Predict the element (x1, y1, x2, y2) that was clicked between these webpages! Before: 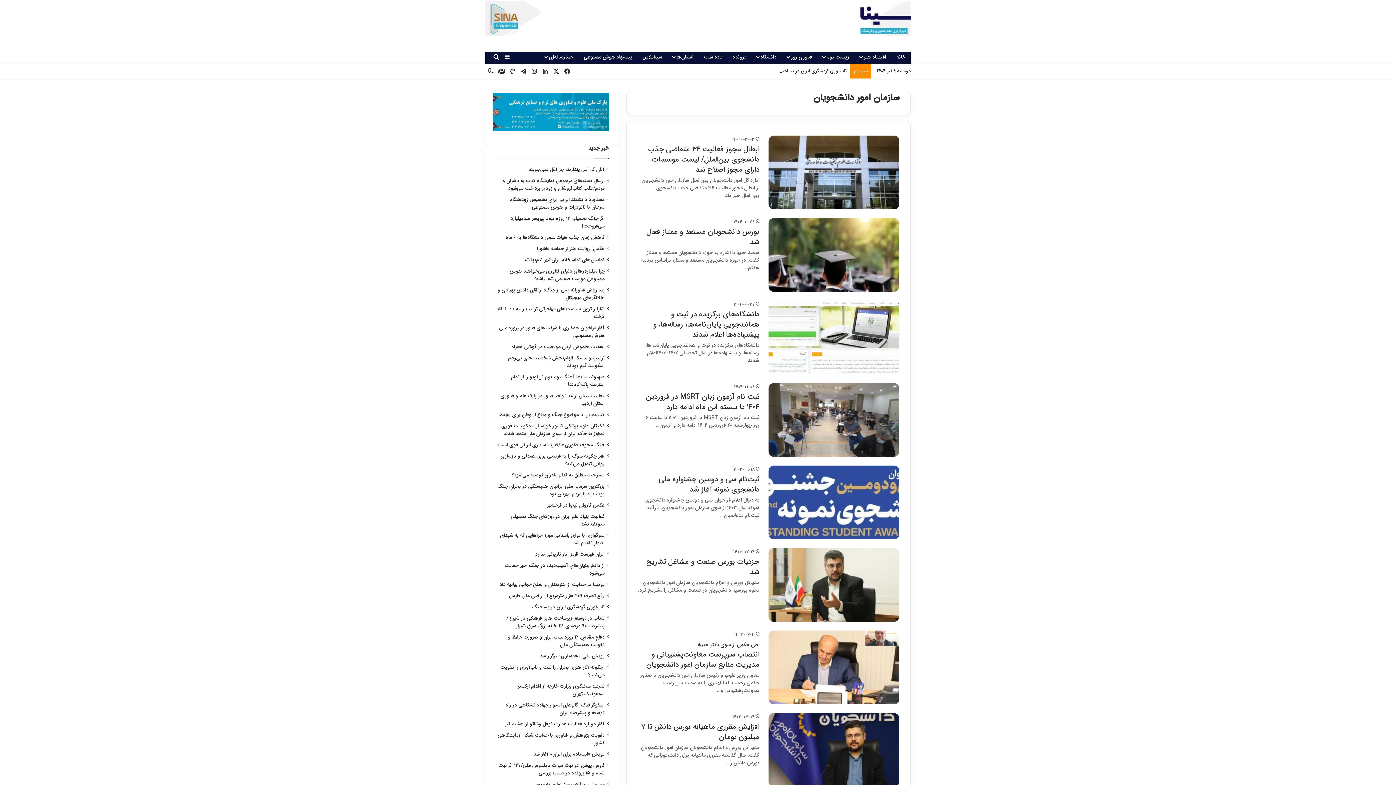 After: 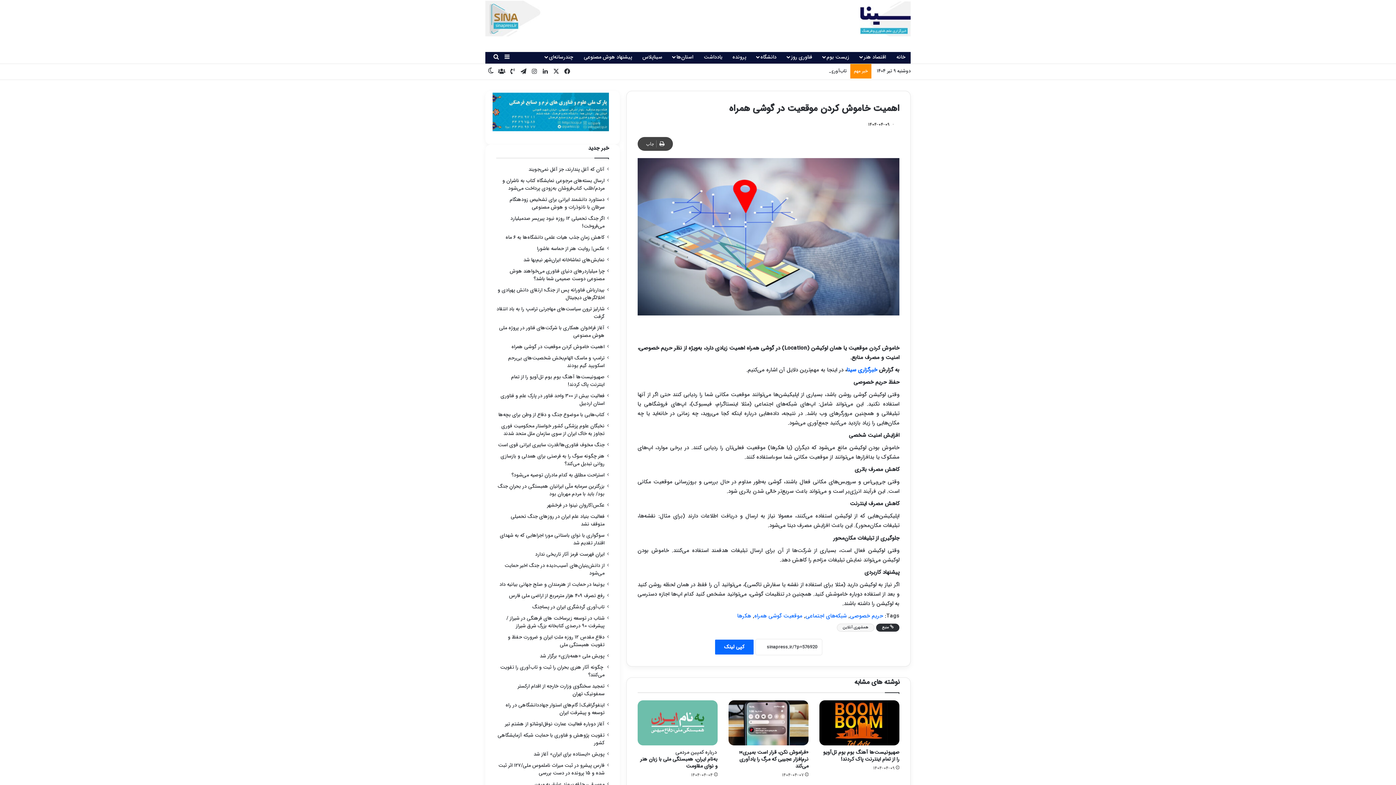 Action: bbox: (511, 343, 604, 350) label: اهمیت خاموش کردن موقعیت در گوشی همراه